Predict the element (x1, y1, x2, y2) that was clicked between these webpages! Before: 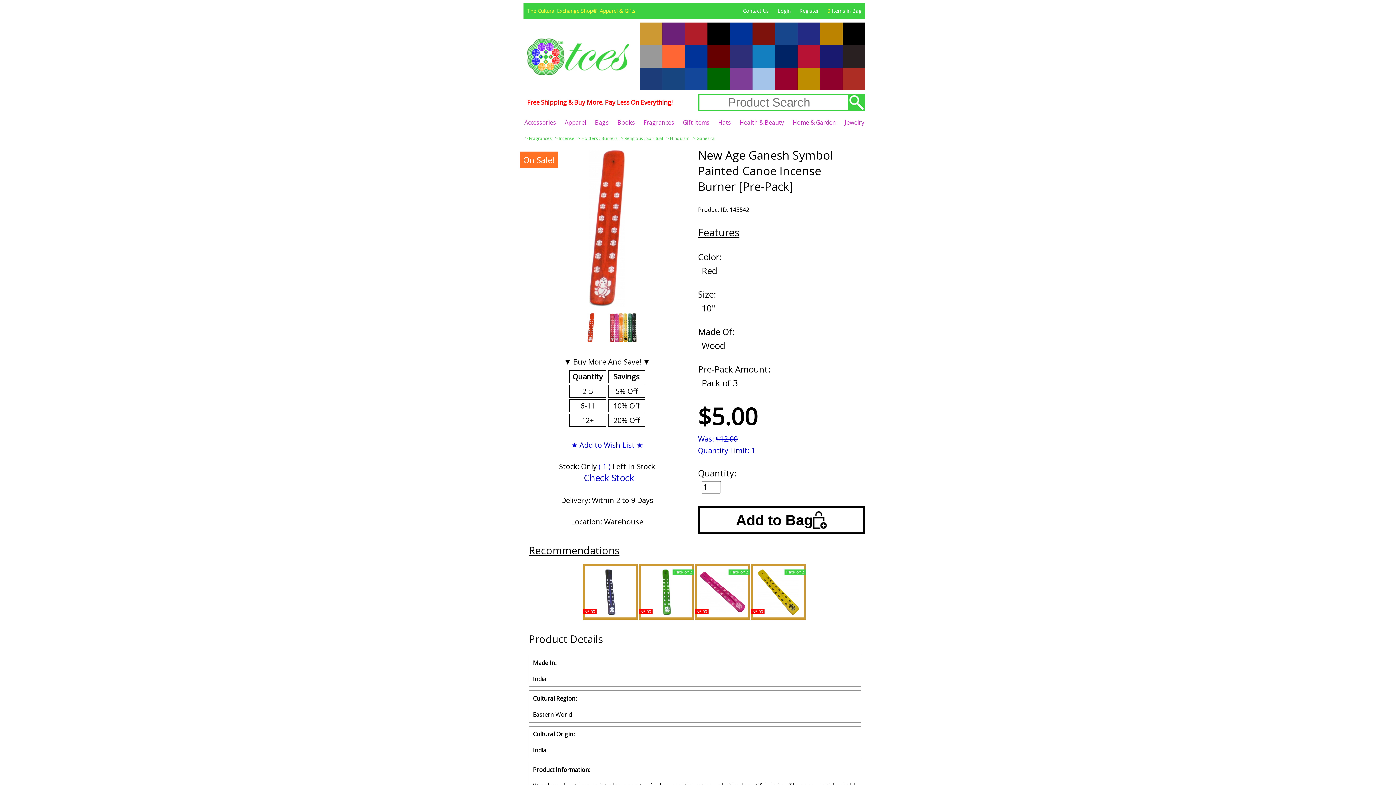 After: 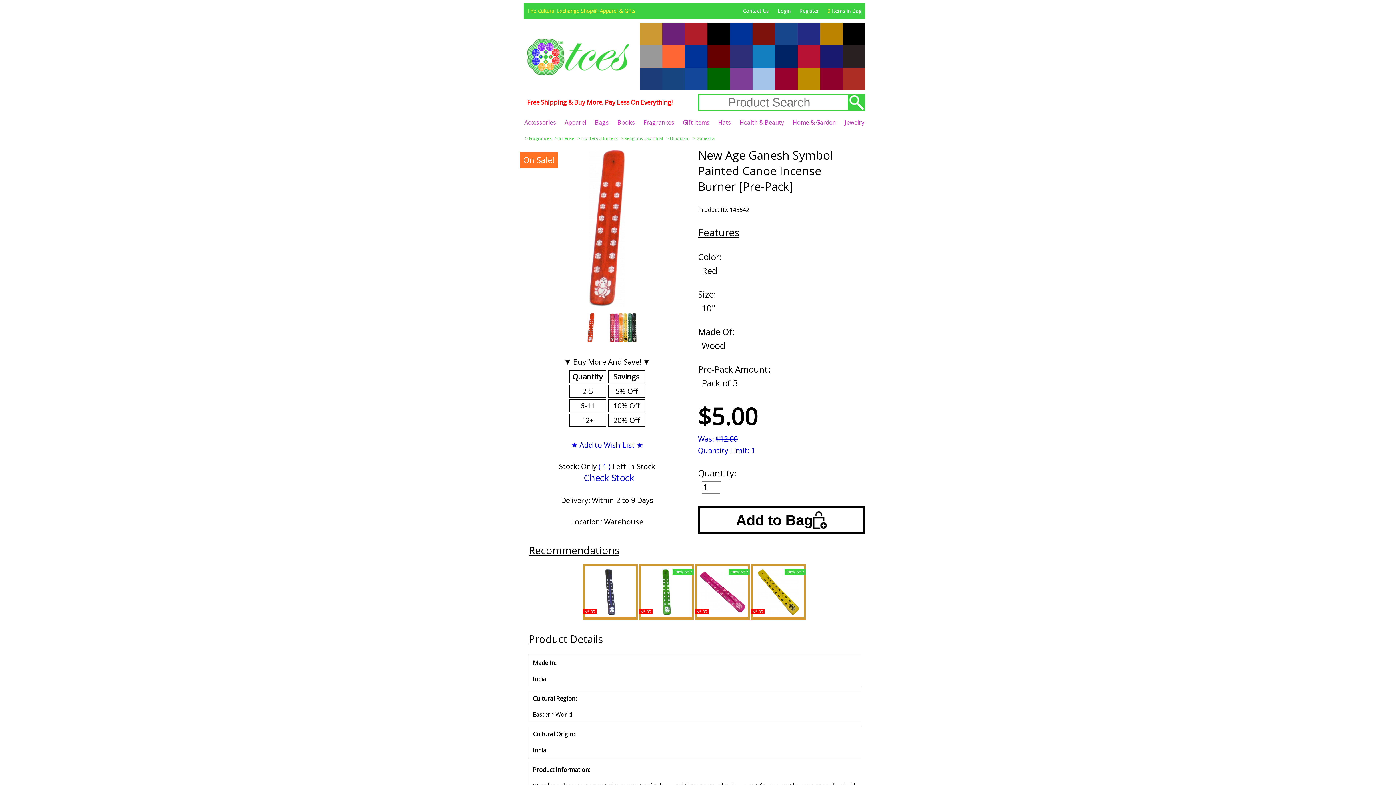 Action: label: ★ Add to Wish List ★ bbox: (571, 440, 643, 450)